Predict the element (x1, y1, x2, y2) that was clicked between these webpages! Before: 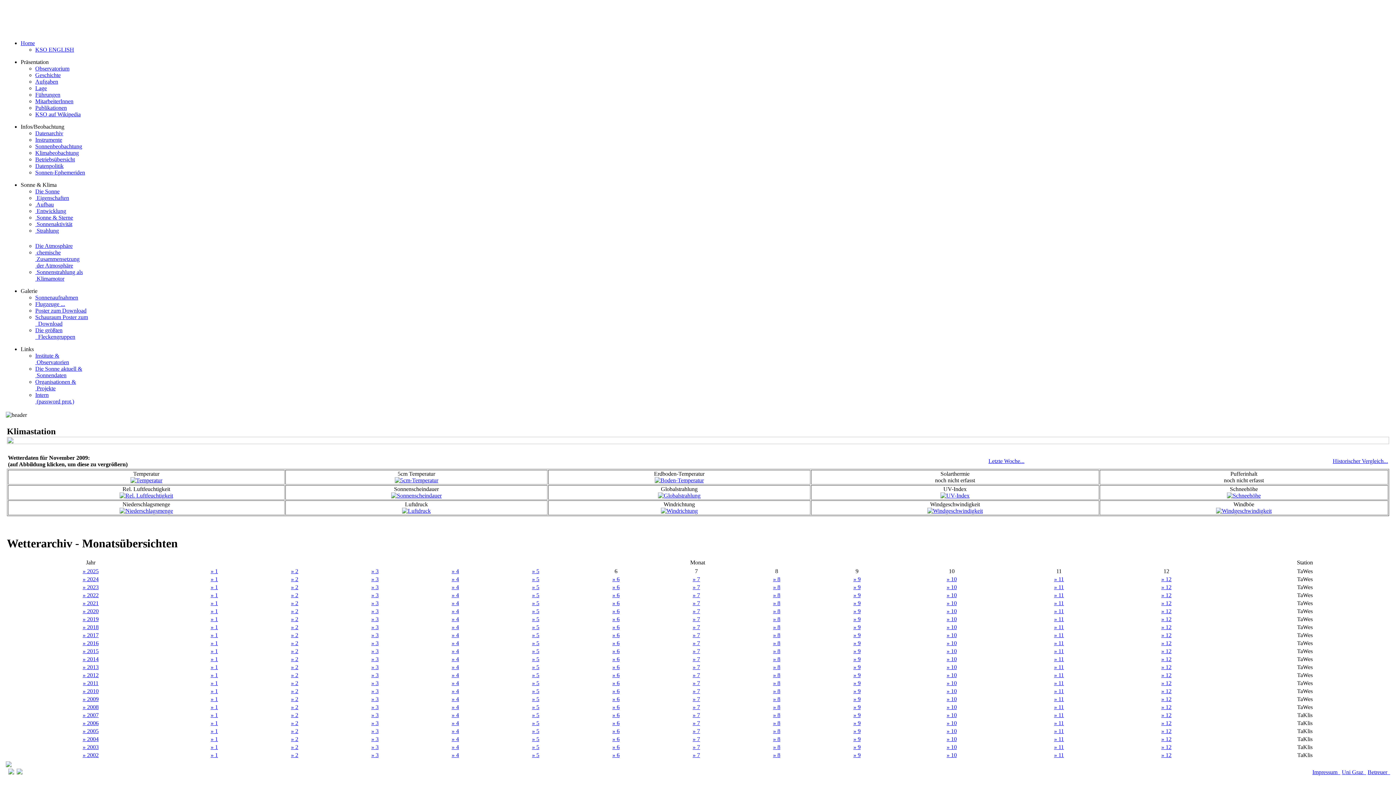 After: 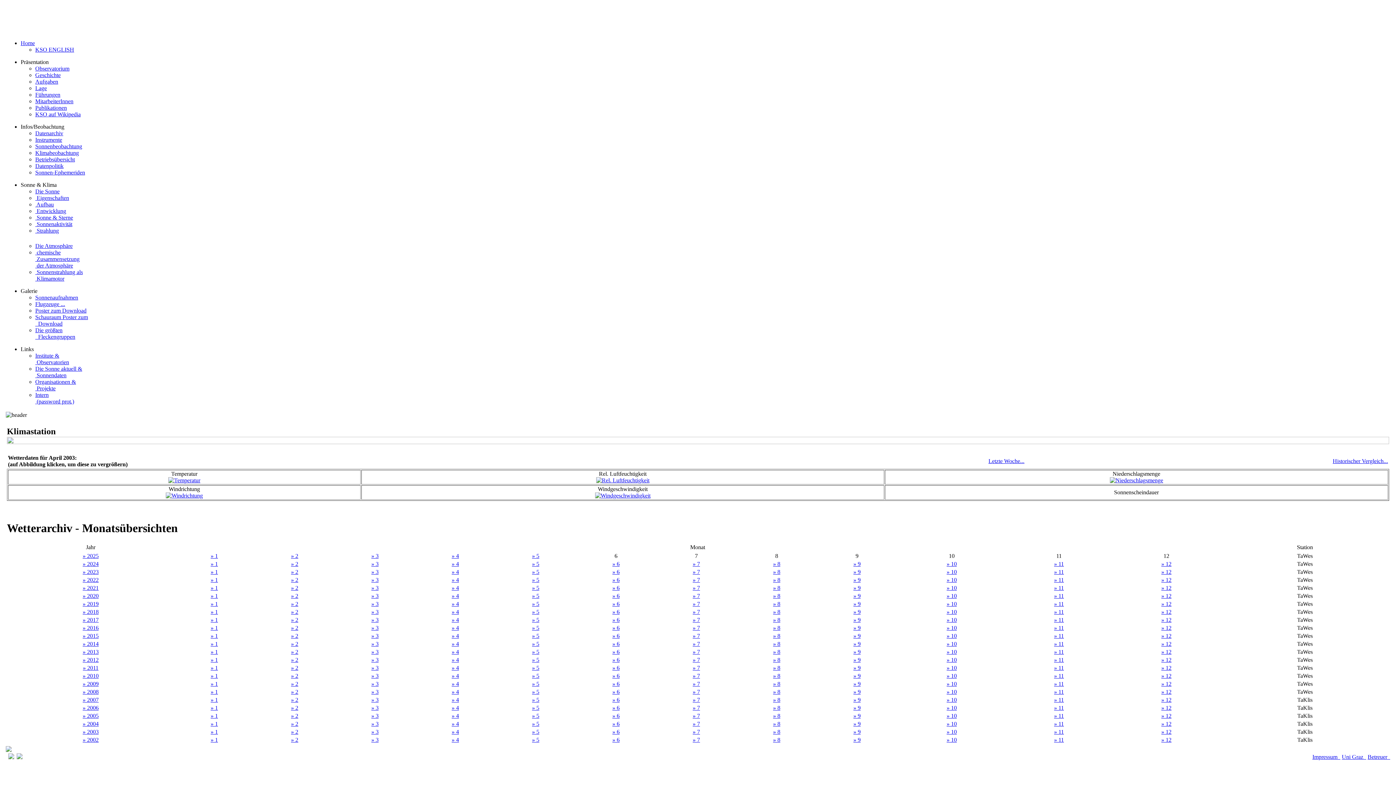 Action: bbox: (451, 744, 459, 750) label: » 4